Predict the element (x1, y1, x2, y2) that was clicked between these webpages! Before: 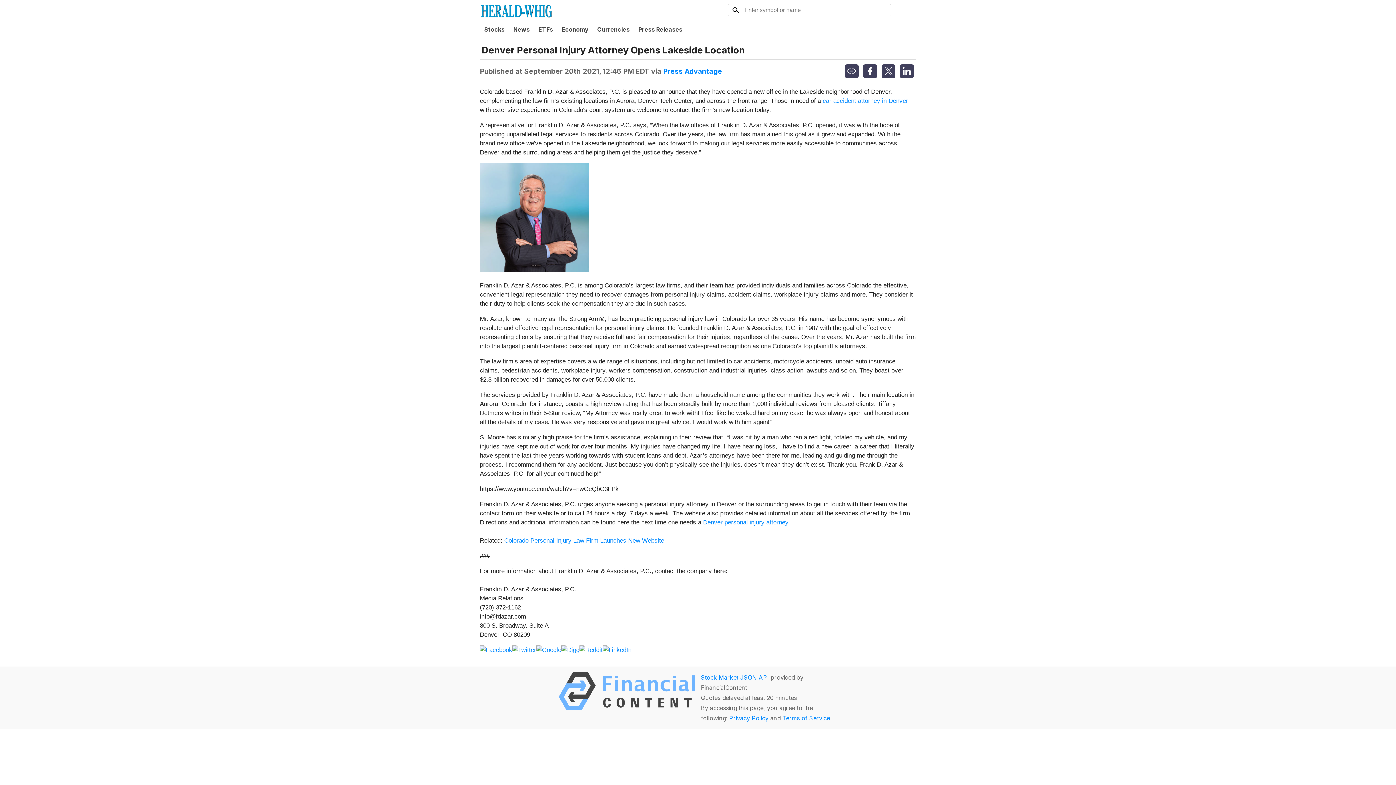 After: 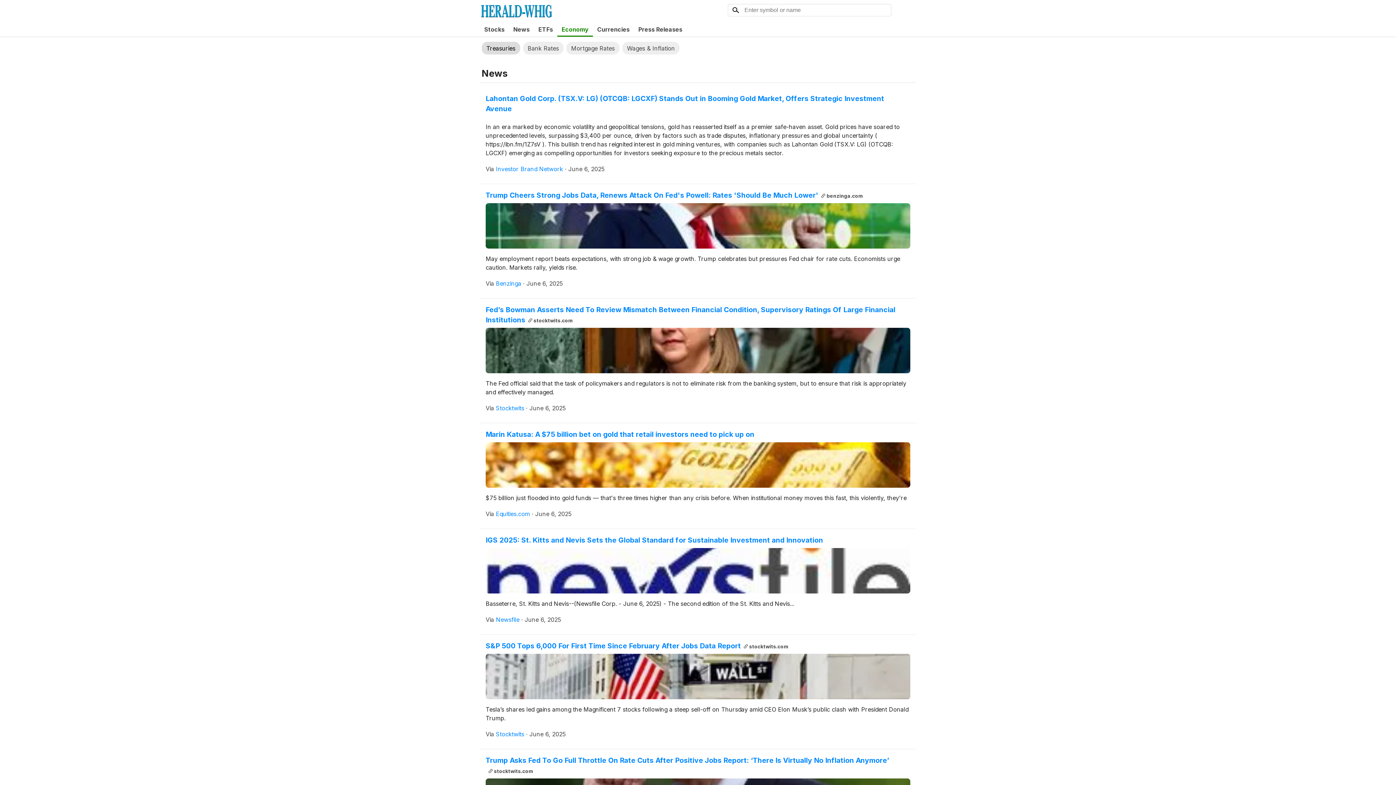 Action: bbox: (557, 23, 593, 35) label: Economy